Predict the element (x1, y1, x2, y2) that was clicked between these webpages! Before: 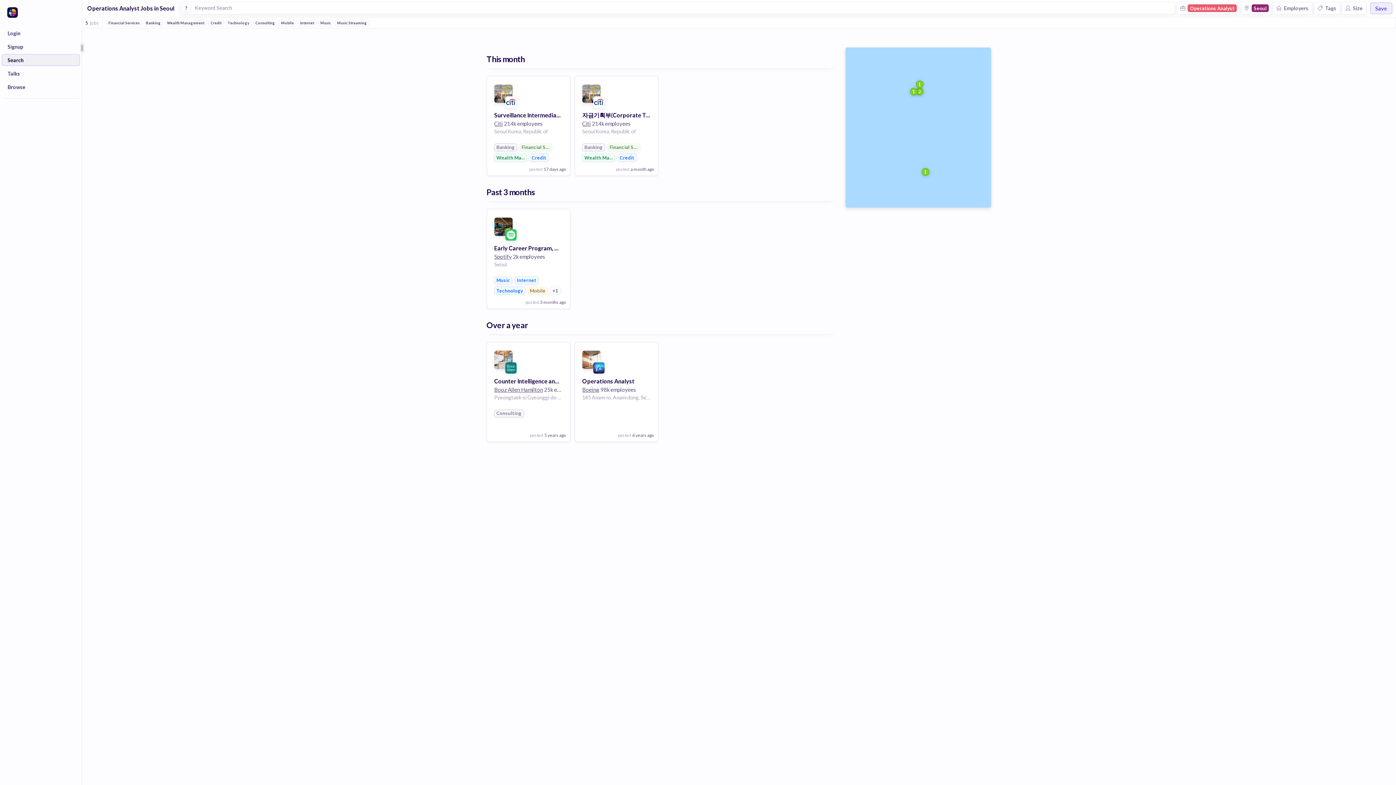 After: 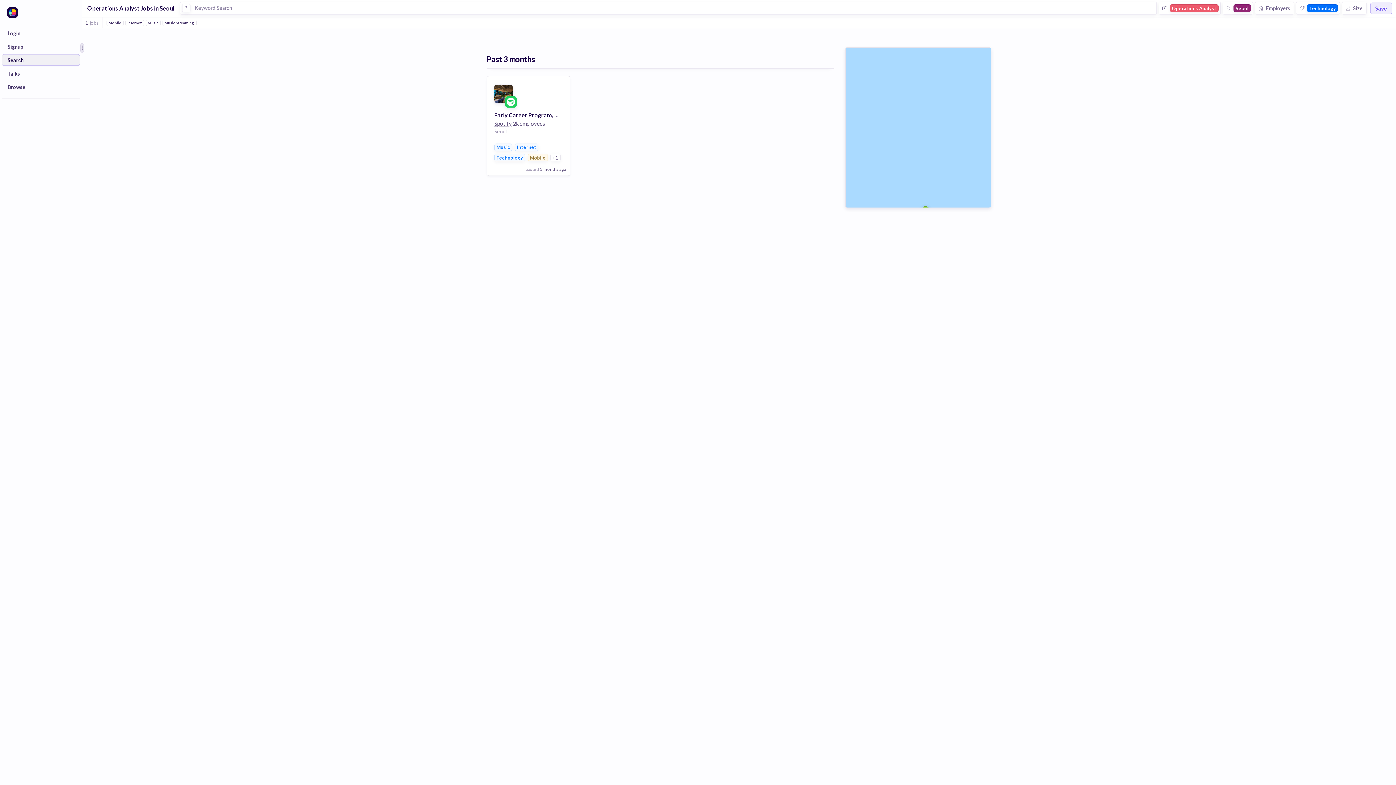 Action: bbox: (225, 19, 251, 26) label: Technology